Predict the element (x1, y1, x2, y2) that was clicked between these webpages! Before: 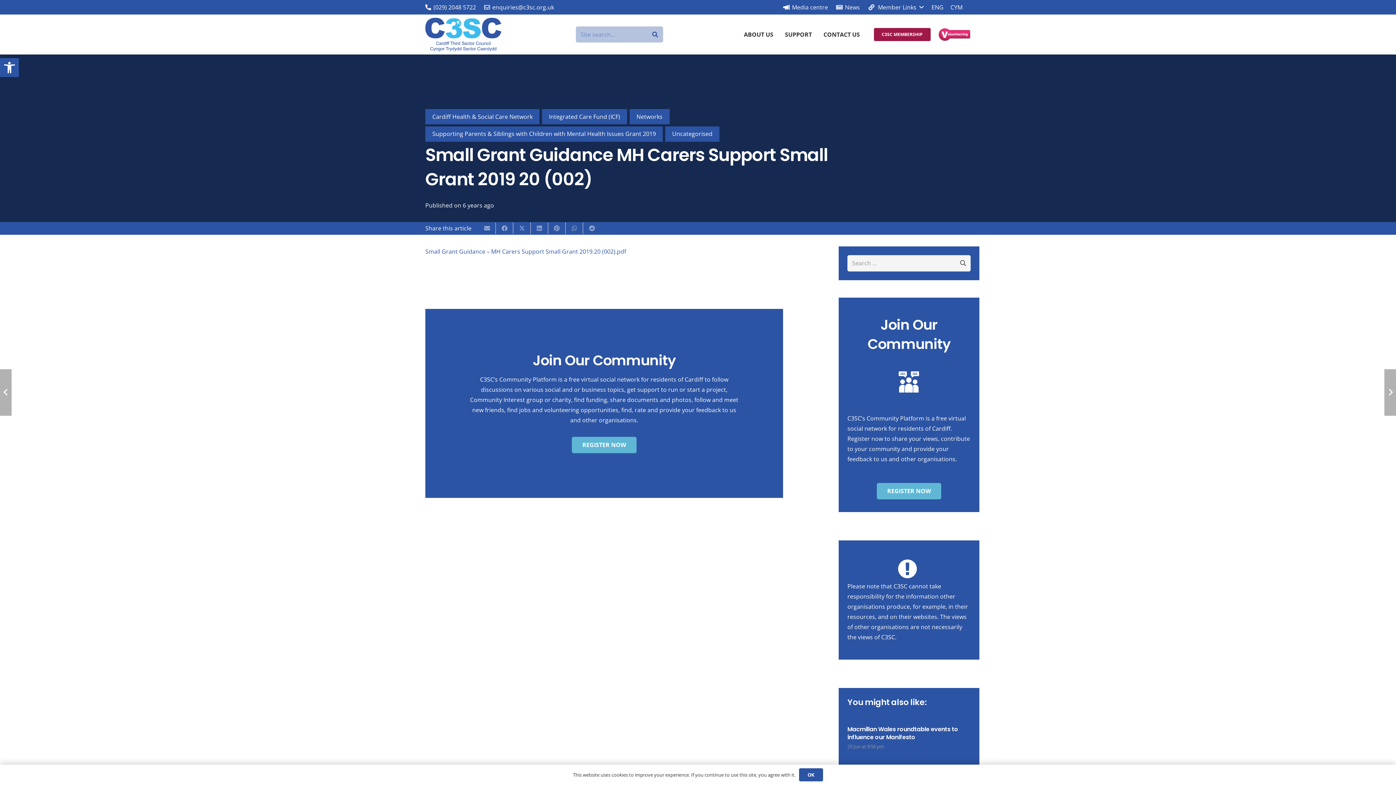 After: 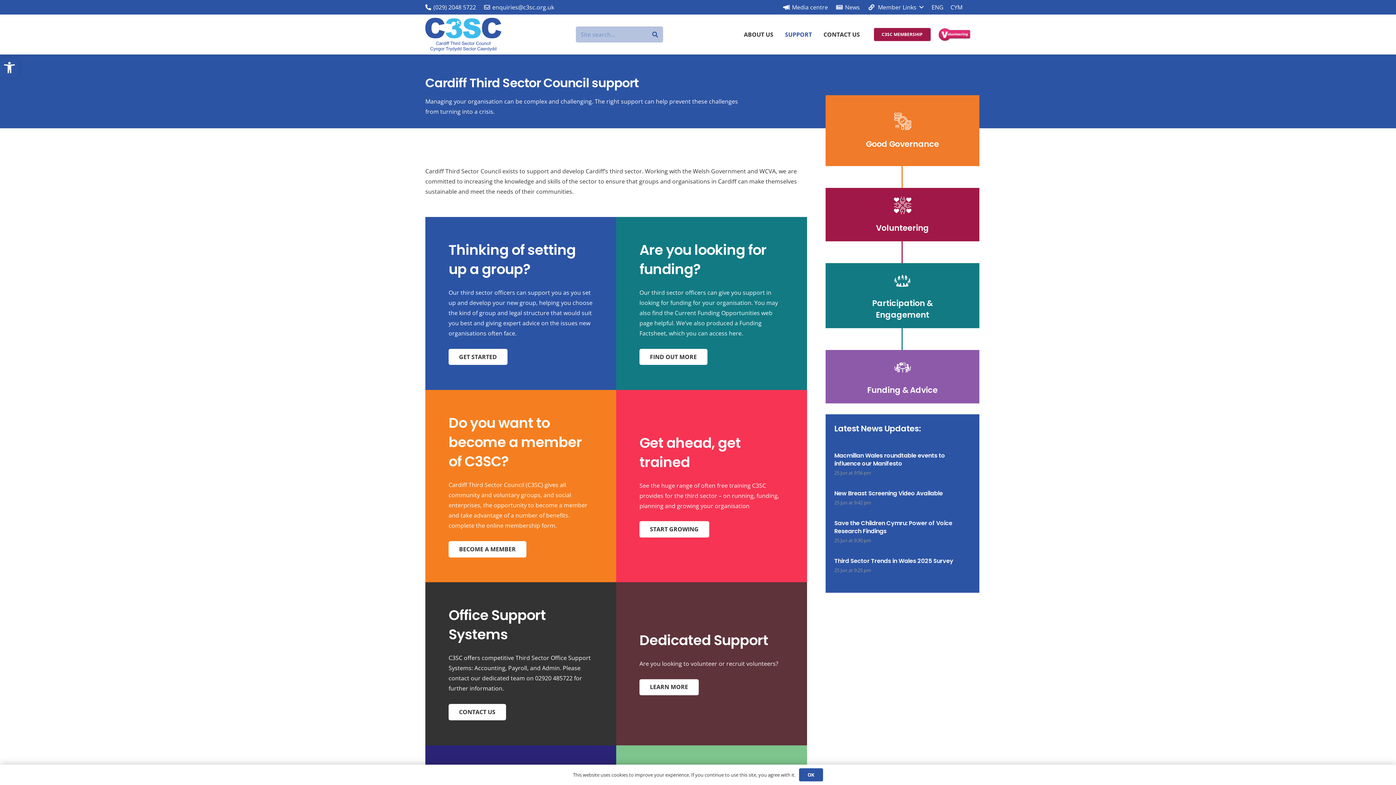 Action: label: SUPPORT bbox: (779, 14, 817, 54)